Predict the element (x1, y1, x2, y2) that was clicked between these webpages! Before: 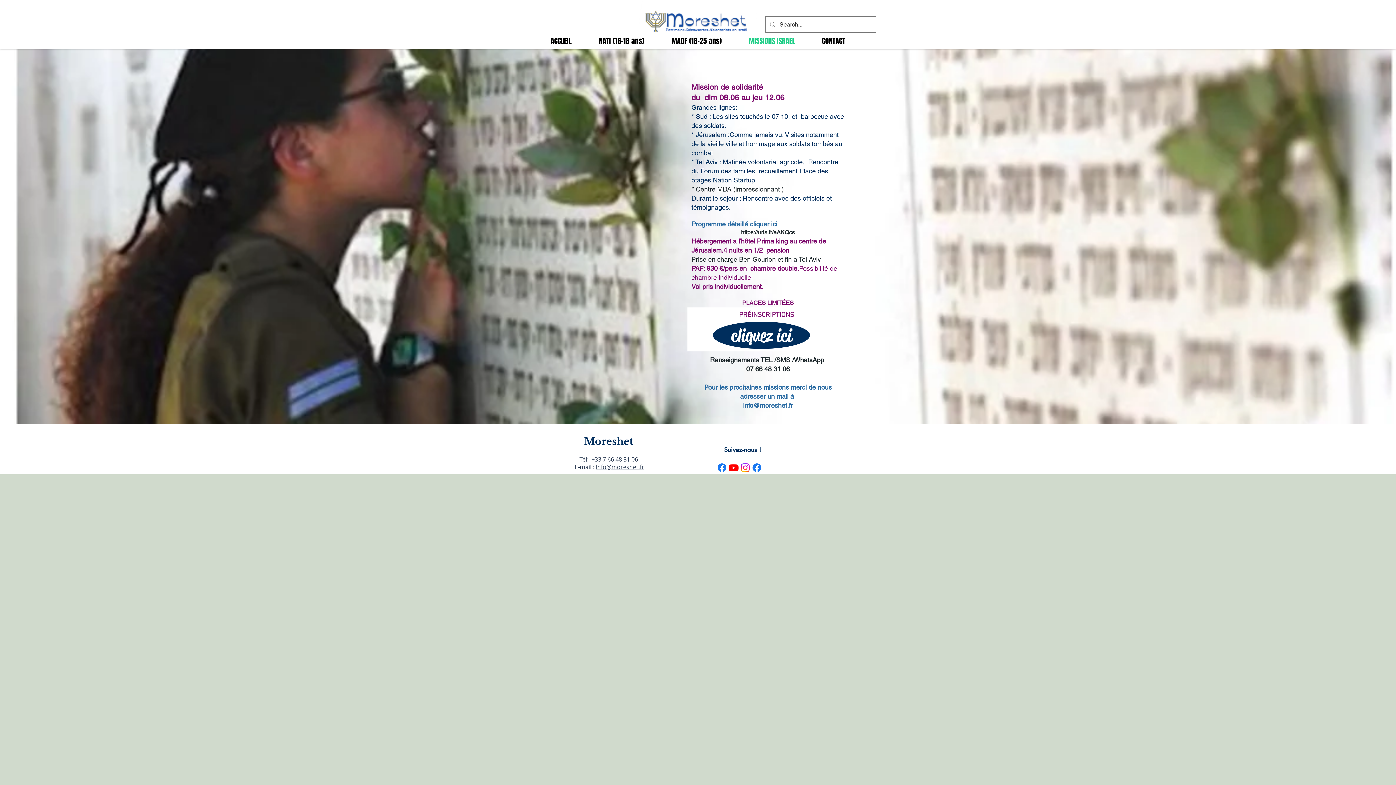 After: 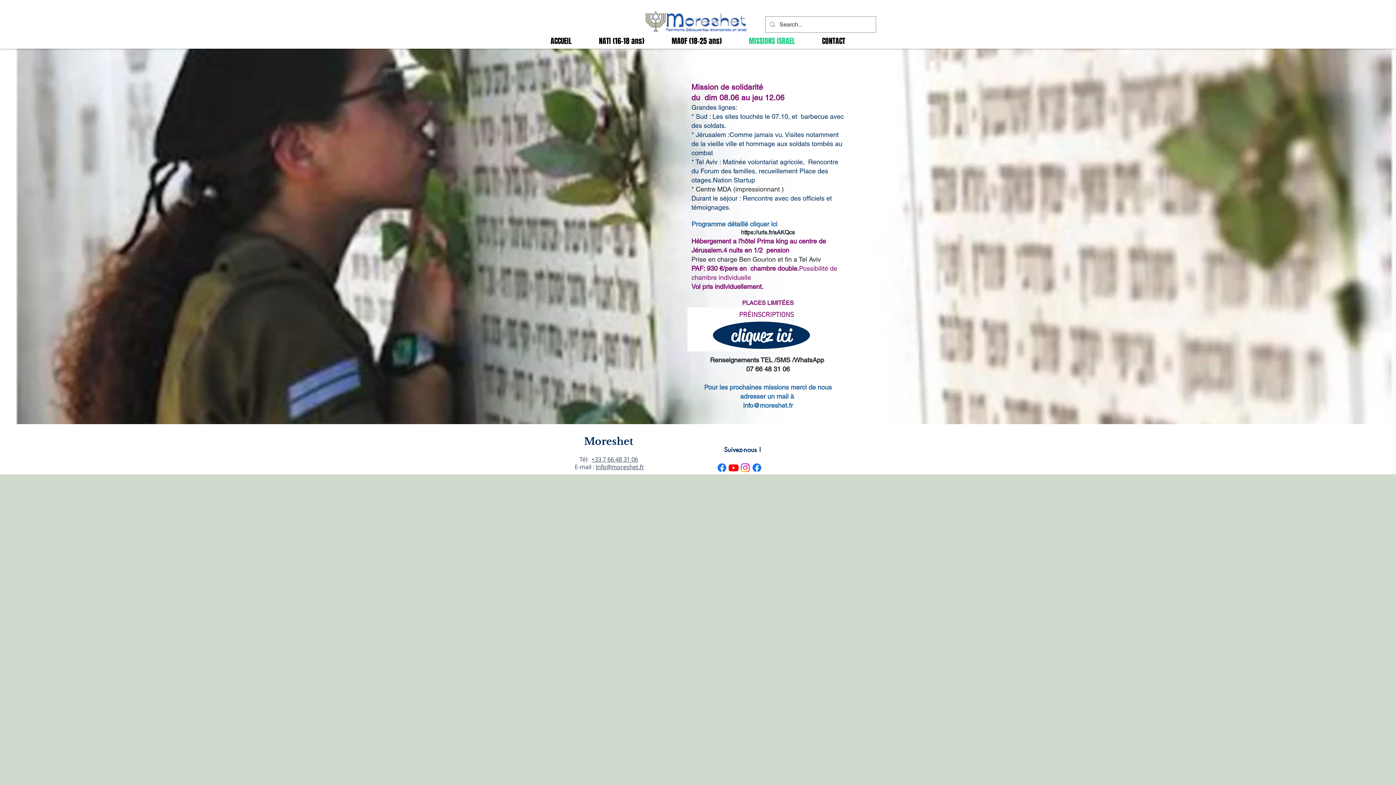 Action: label: Youtube bbox: (728, 462, 739, 473)